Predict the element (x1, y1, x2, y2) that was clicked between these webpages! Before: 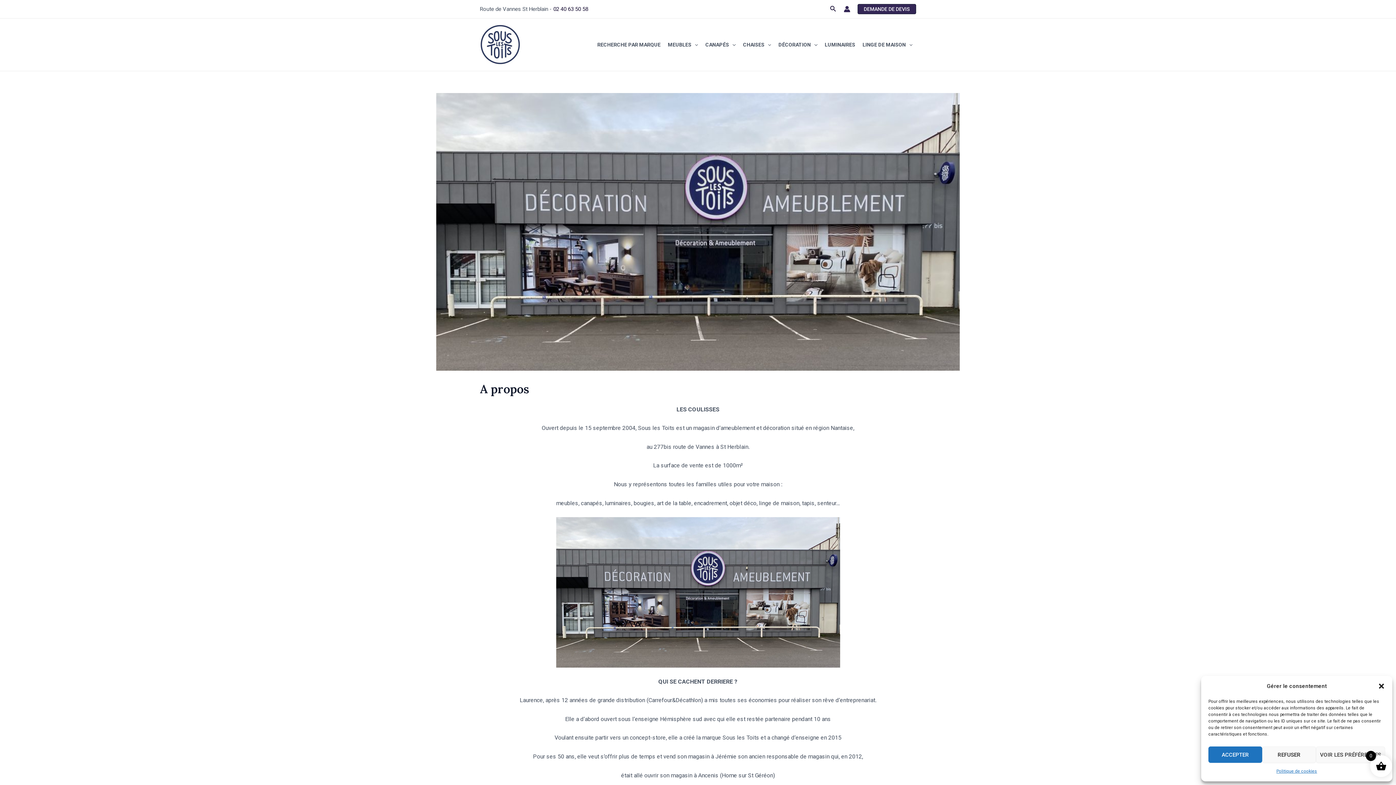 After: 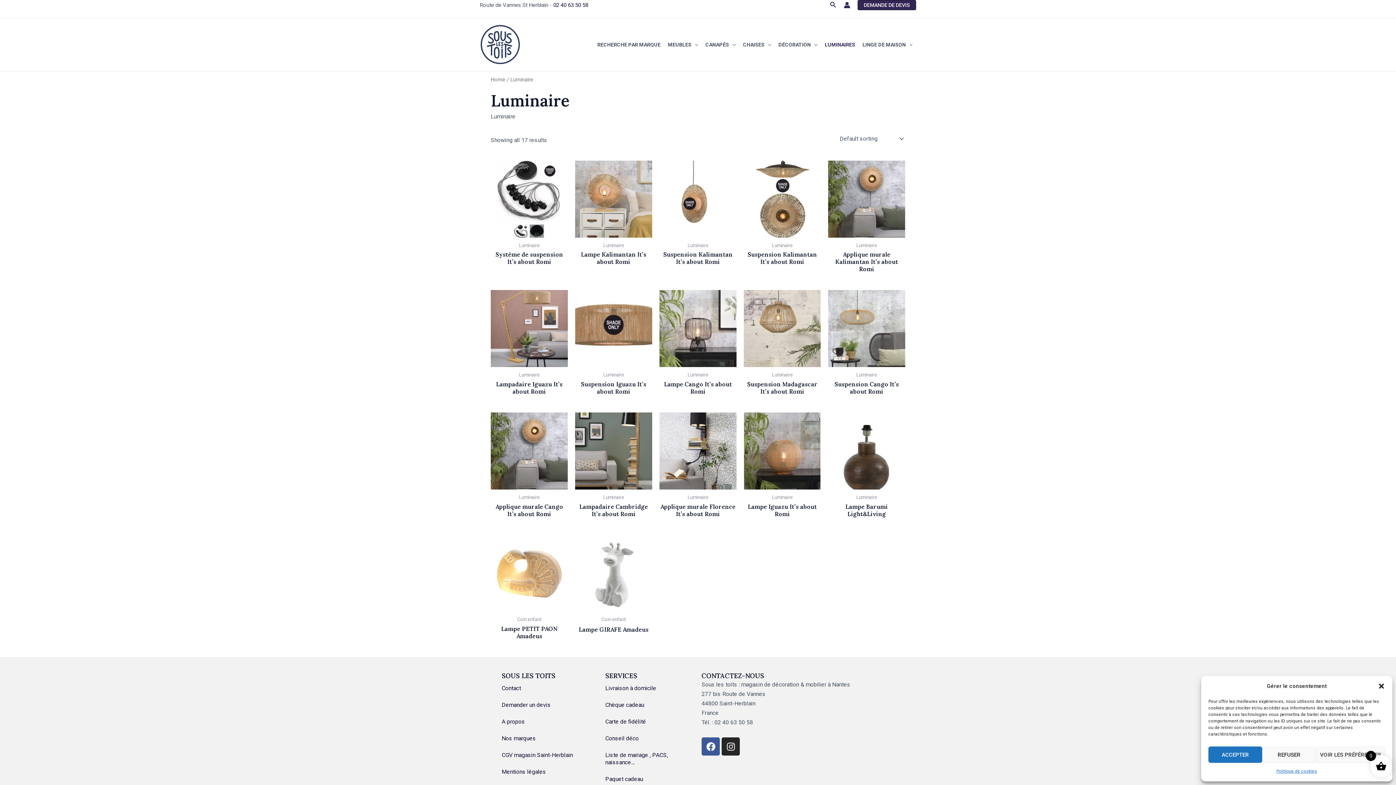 Action: bbox: (821, 37, 859, 52) label: LUMINAIRES